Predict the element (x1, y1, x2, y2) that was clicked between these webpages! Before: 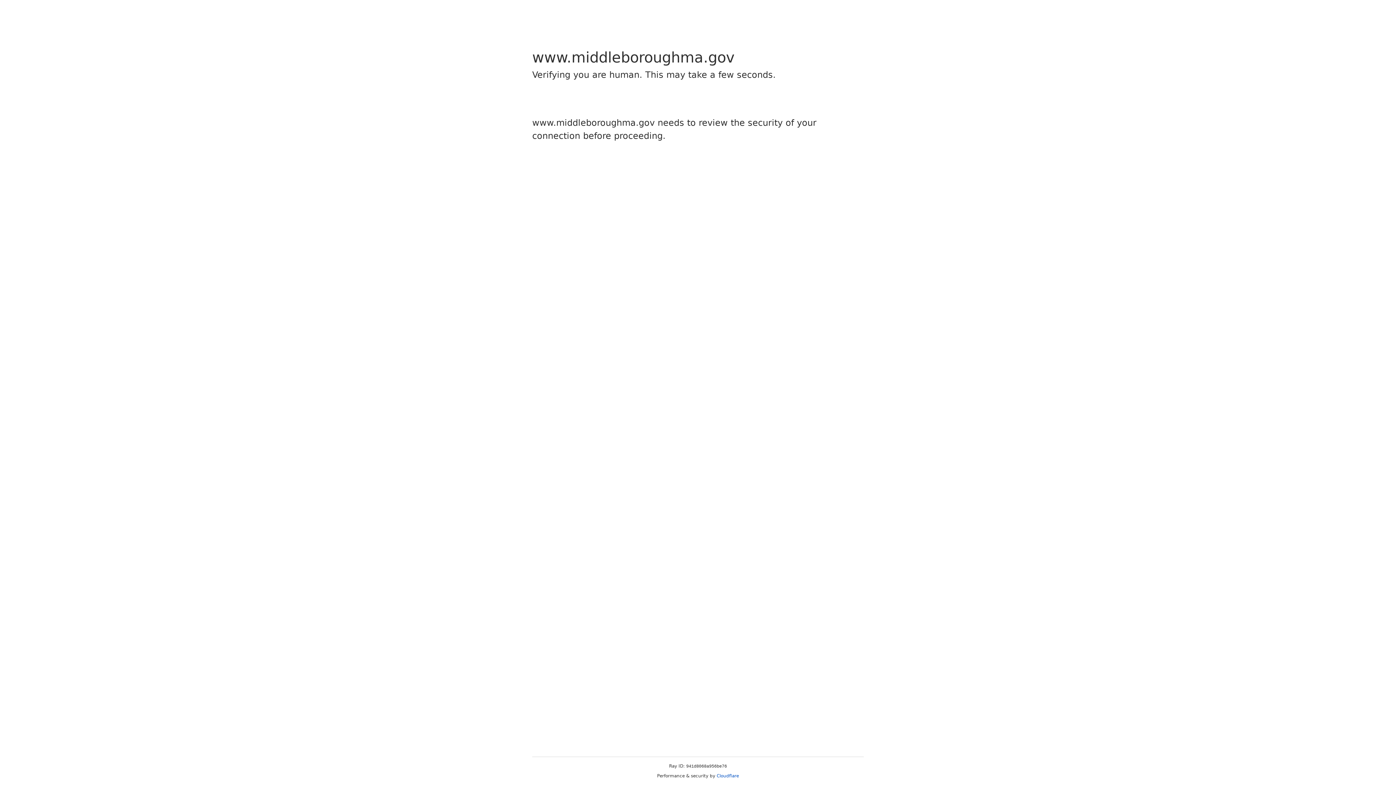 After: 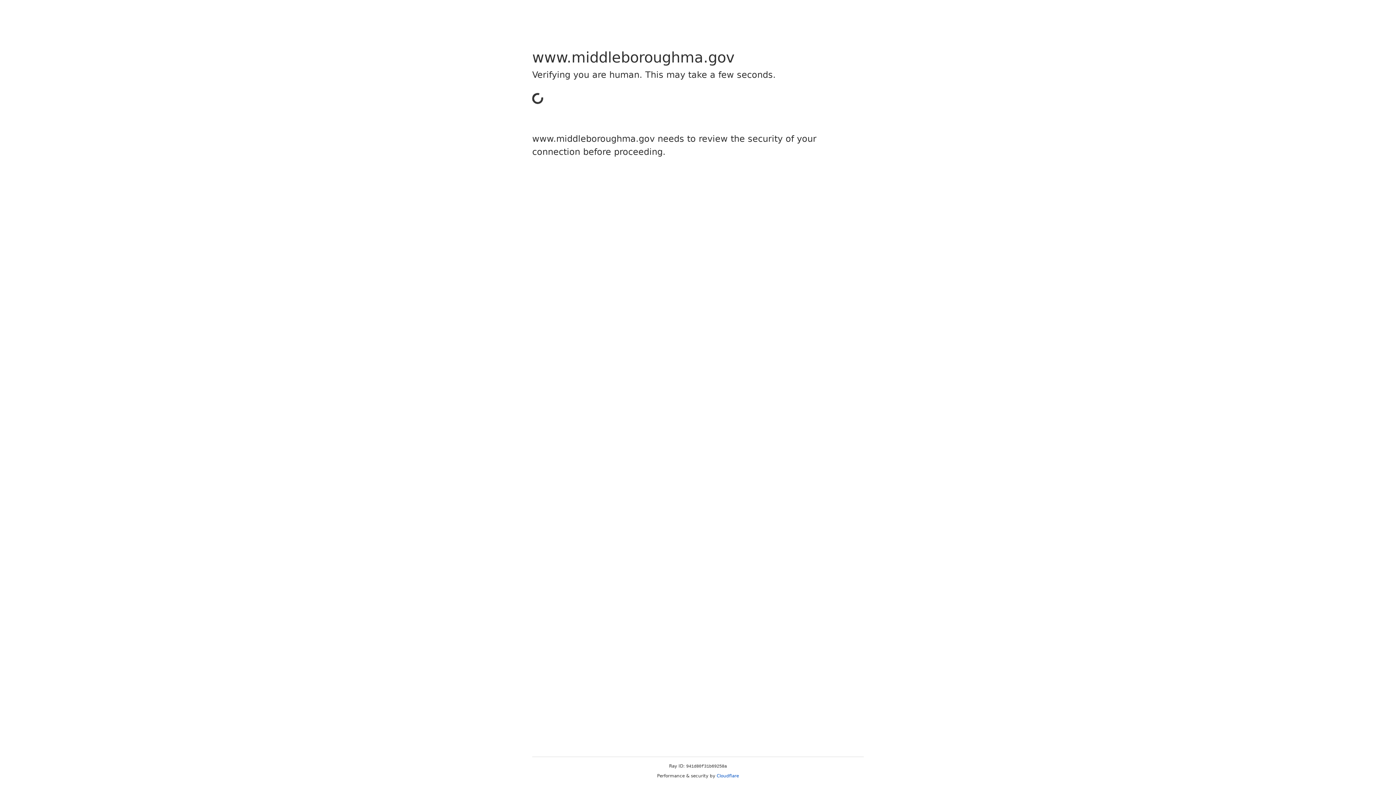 Action: bbox: (716, 773, 739, 778) label: Cloudflare